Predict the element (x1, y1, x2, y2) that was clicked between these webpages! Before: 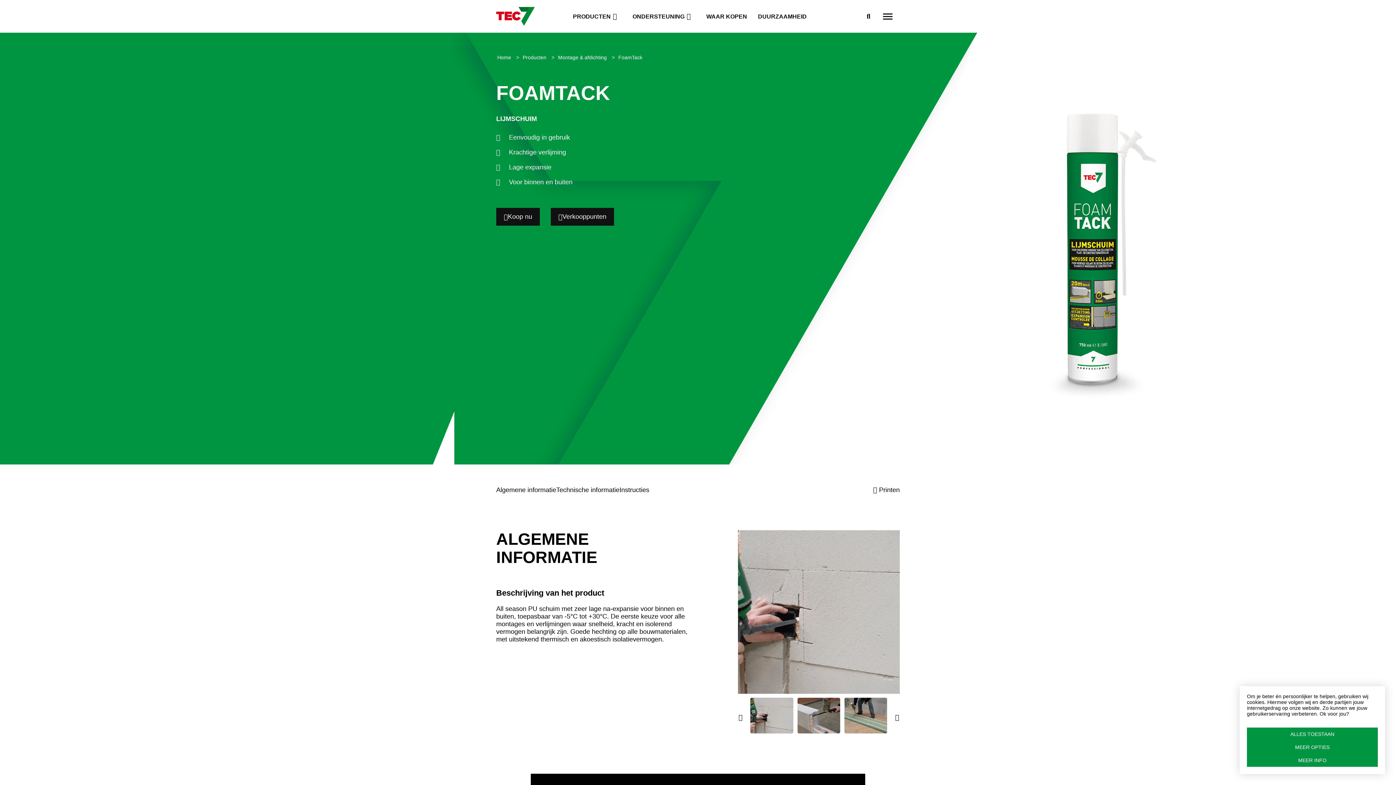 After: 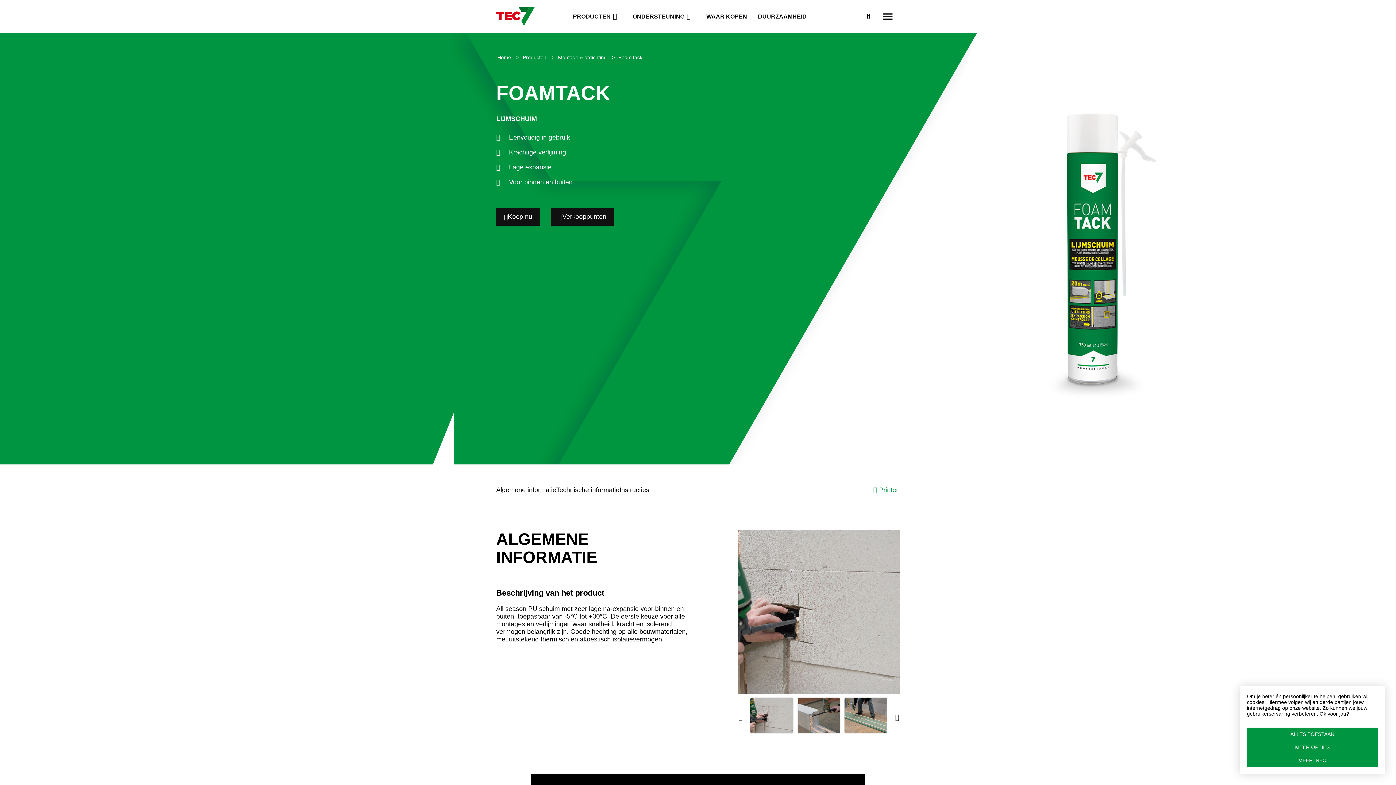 Action: bbox: (873, 486, 900, 494) label:  Printen